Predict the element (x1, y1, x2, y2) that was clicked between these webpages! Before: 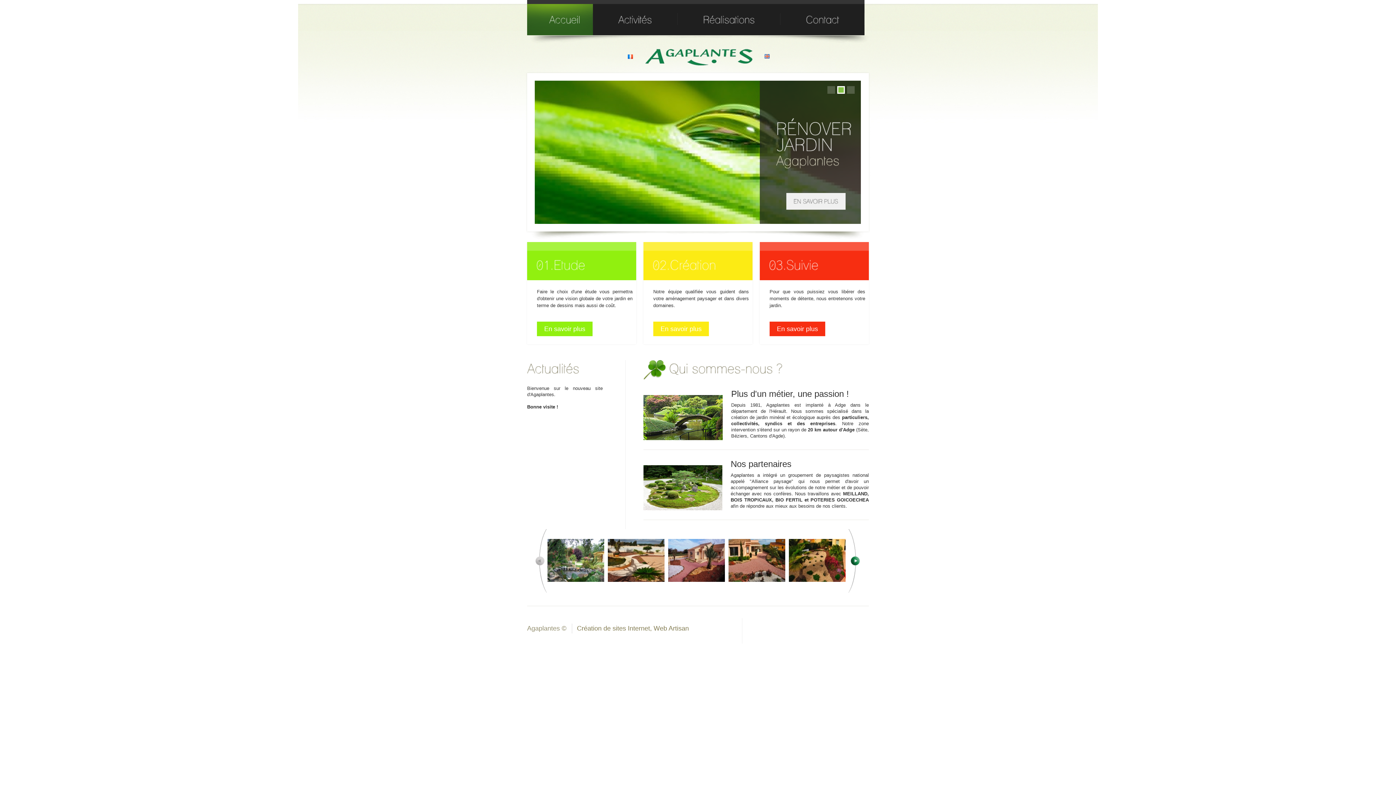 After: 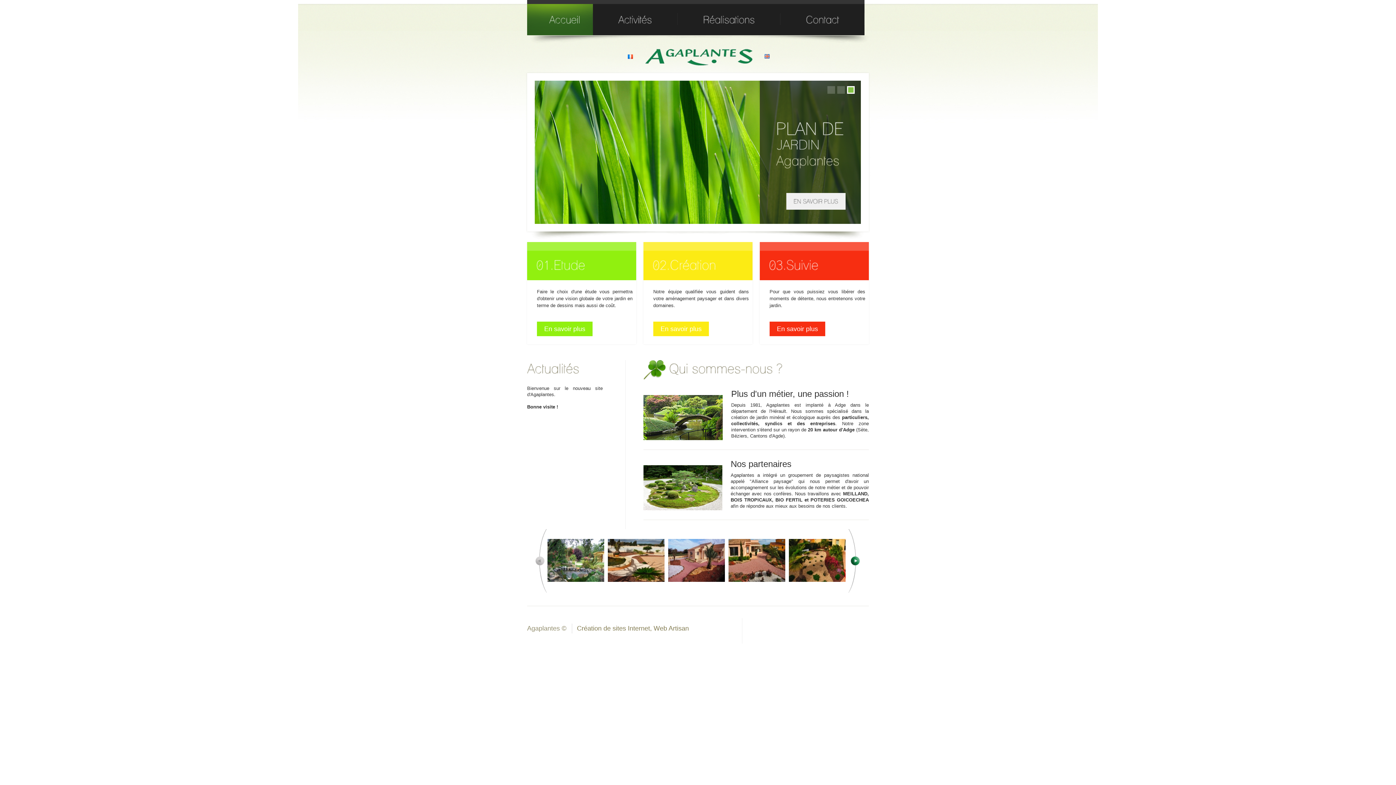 Action: label: 3 bbox: (847, 86, 854, 93)